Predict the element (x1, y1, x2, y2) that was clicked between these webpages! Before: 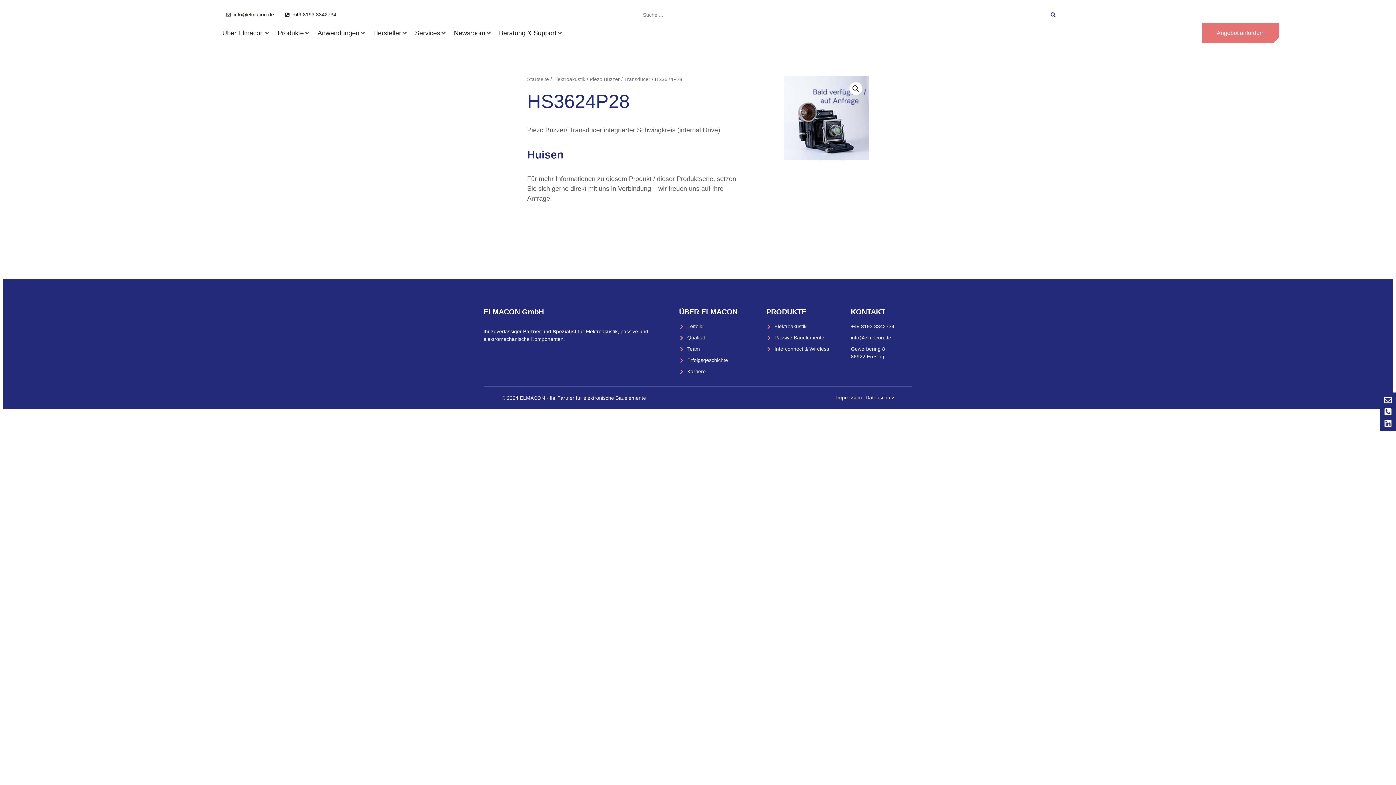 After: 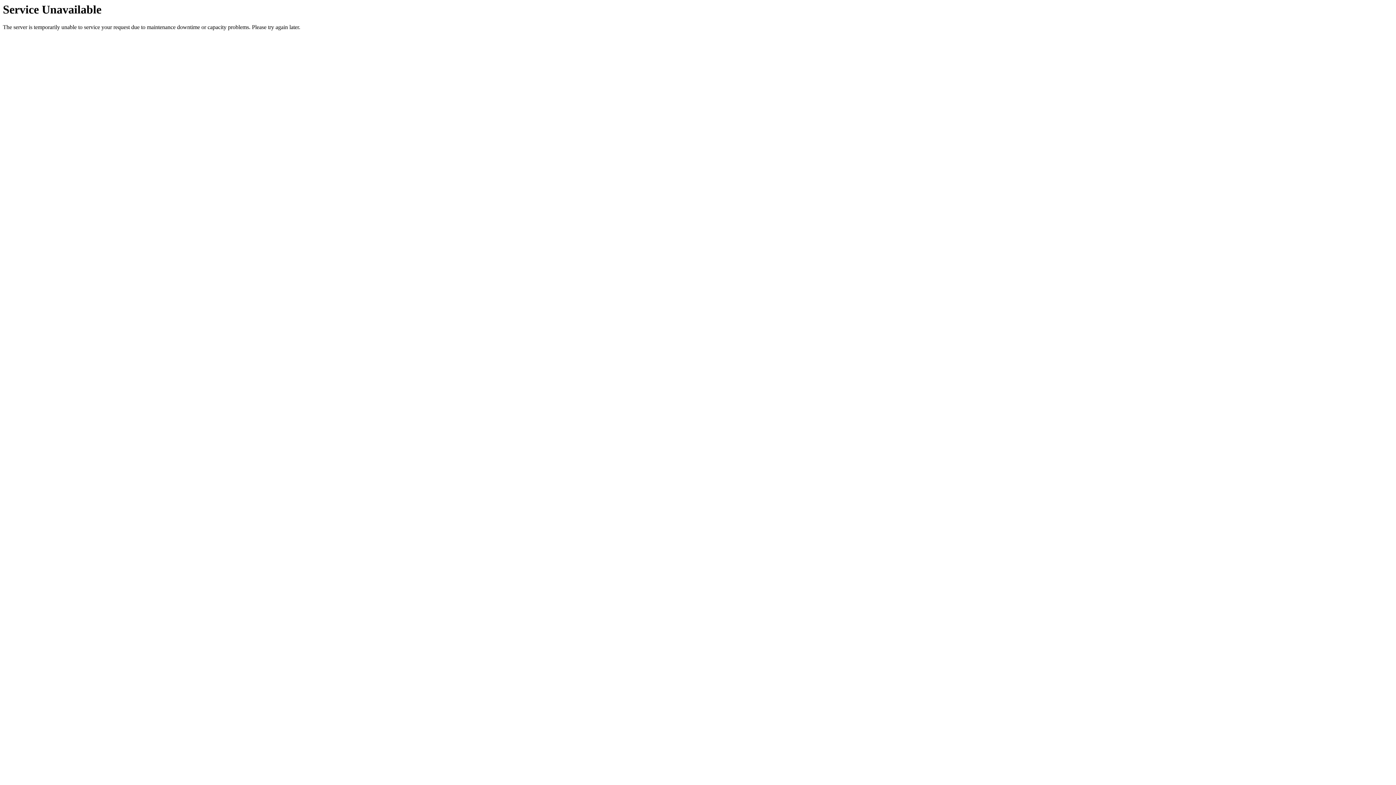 Action: bbox: (222, 28, 263, 38) label: Über Elmacon